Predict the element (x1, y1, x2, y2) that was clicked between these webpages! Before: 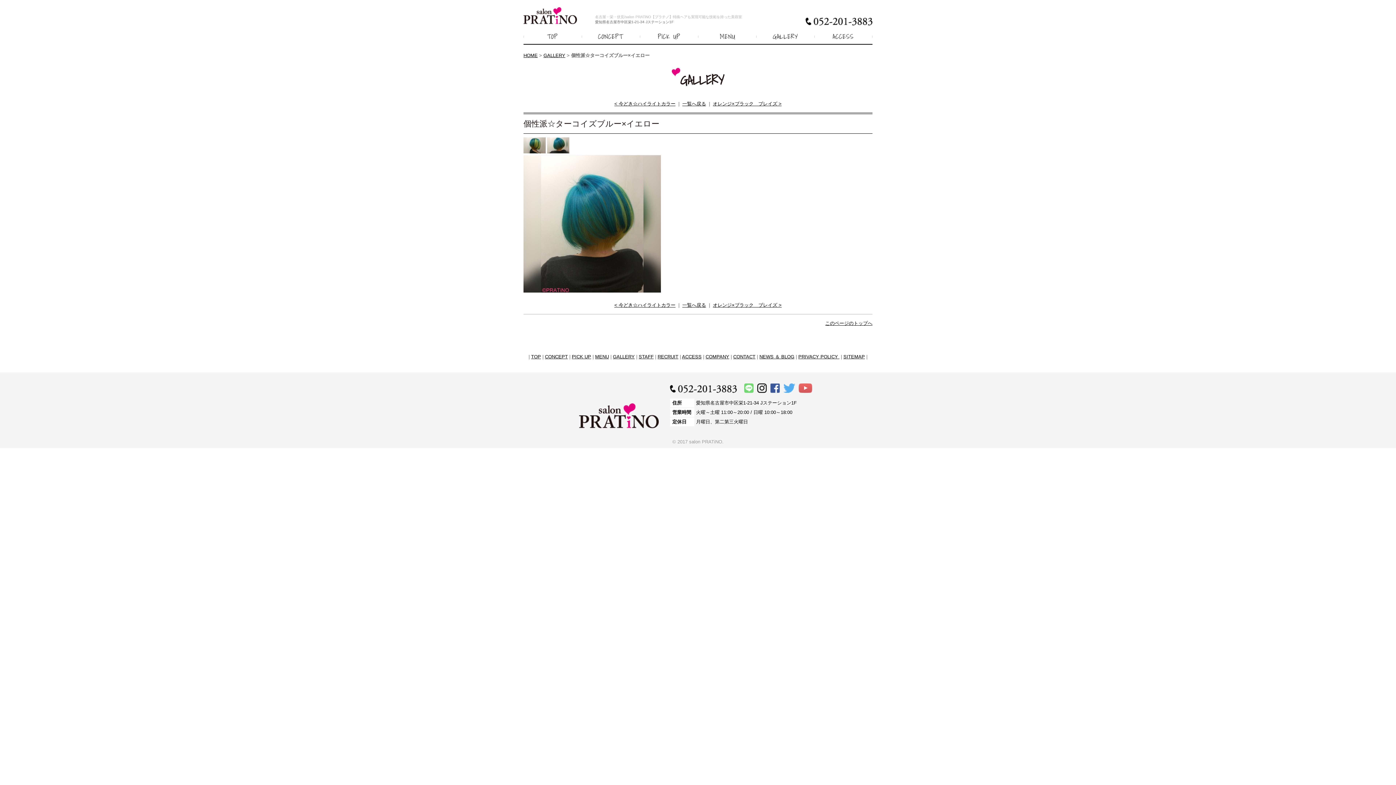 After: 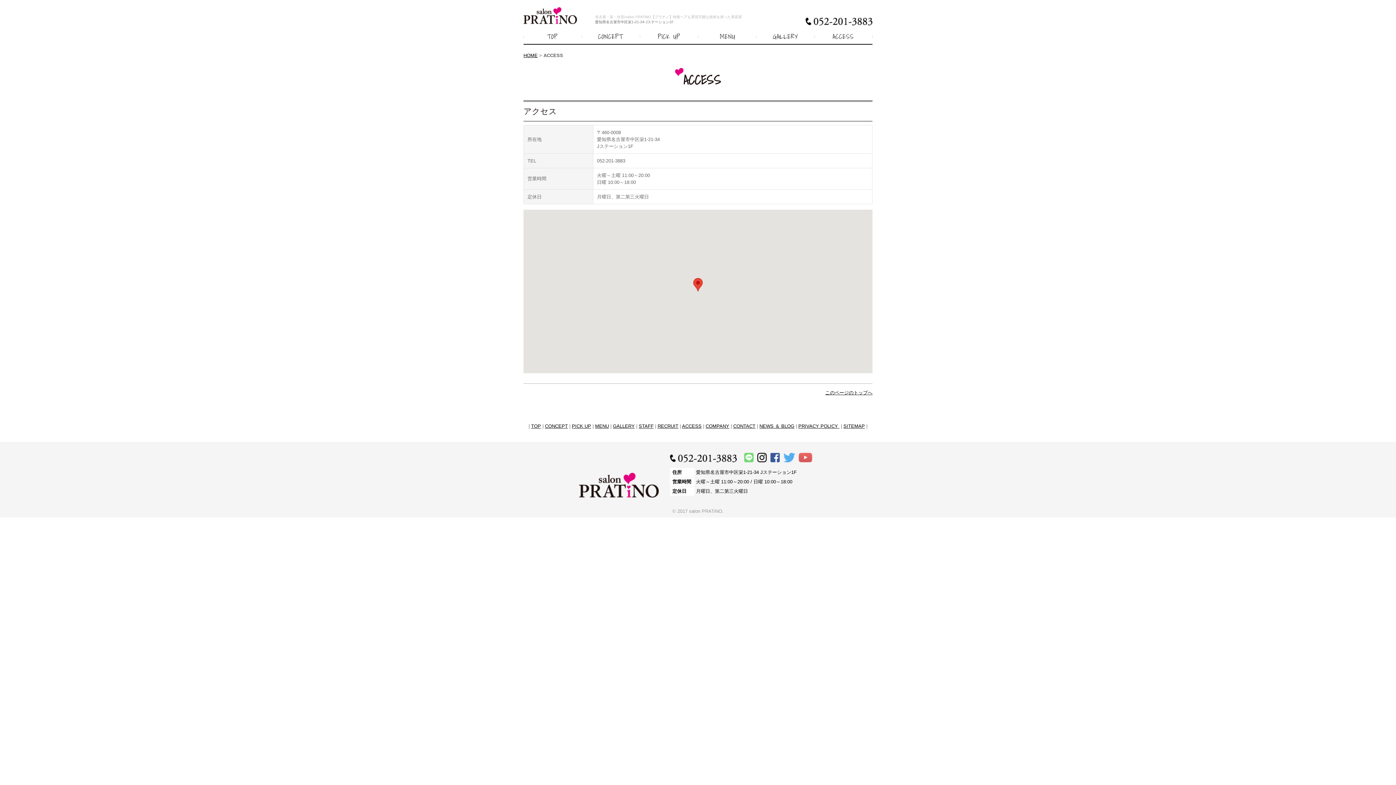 Action: label: ACCESS bbox: (682, 354, 701, 359)